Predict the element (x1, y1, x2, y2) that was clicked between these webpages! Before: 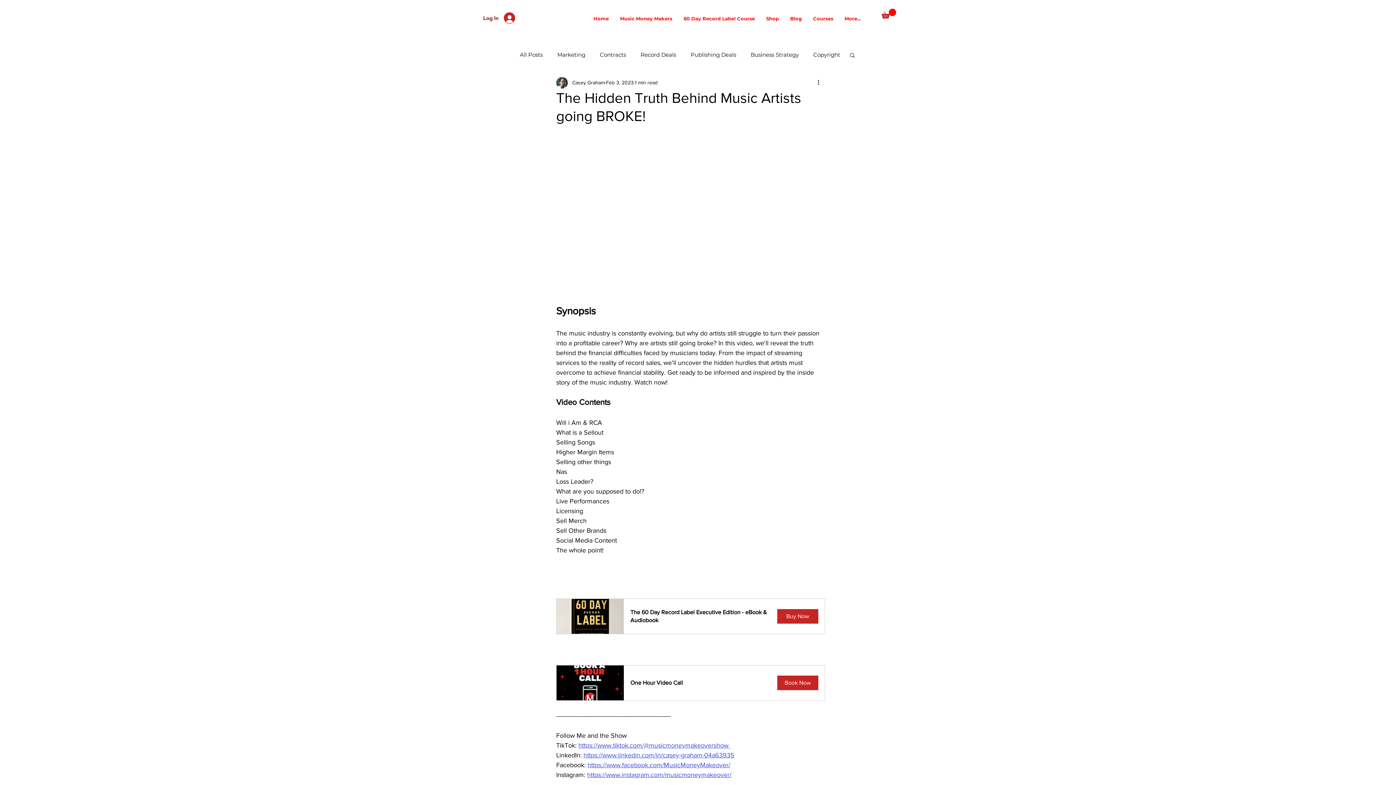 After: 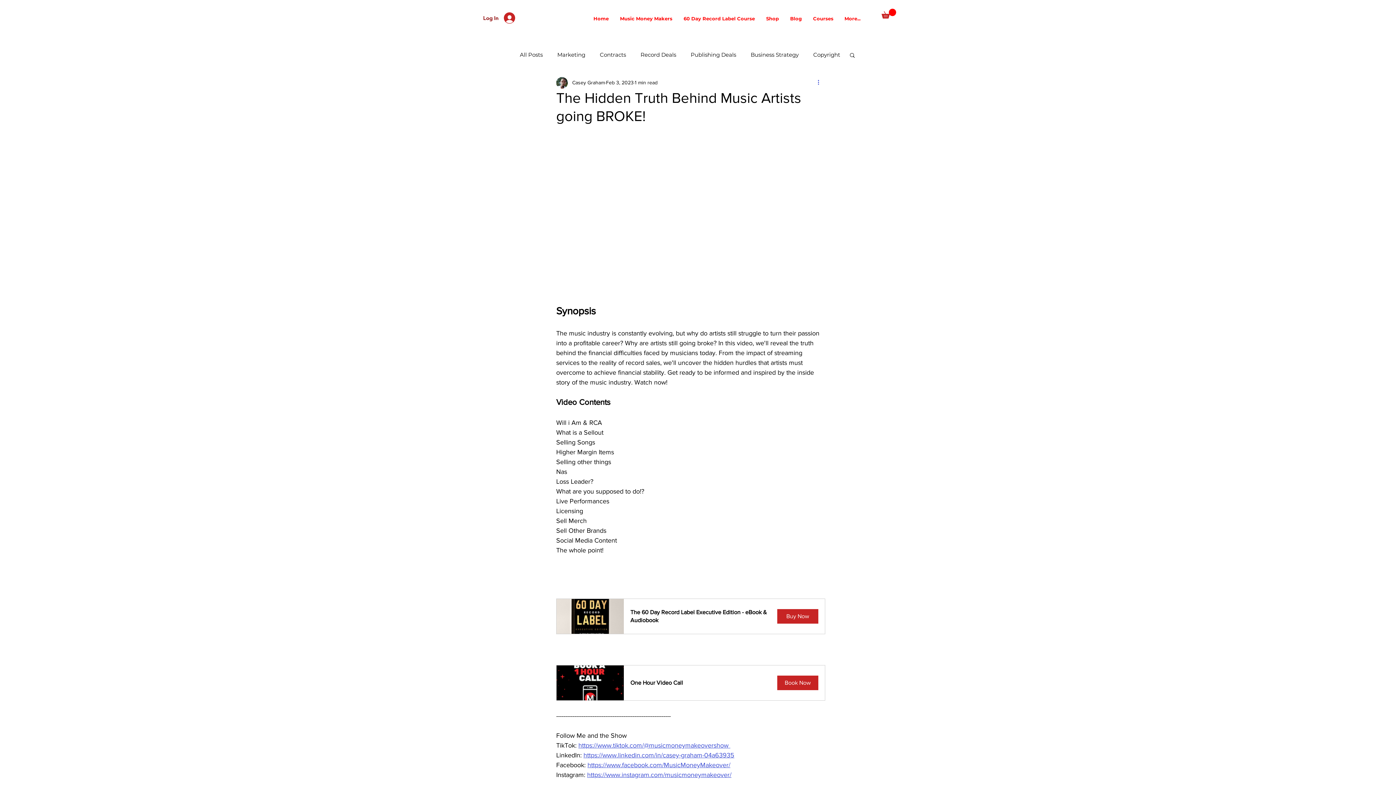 Action: label: More actions bbox: (816, 78, 825, 87)